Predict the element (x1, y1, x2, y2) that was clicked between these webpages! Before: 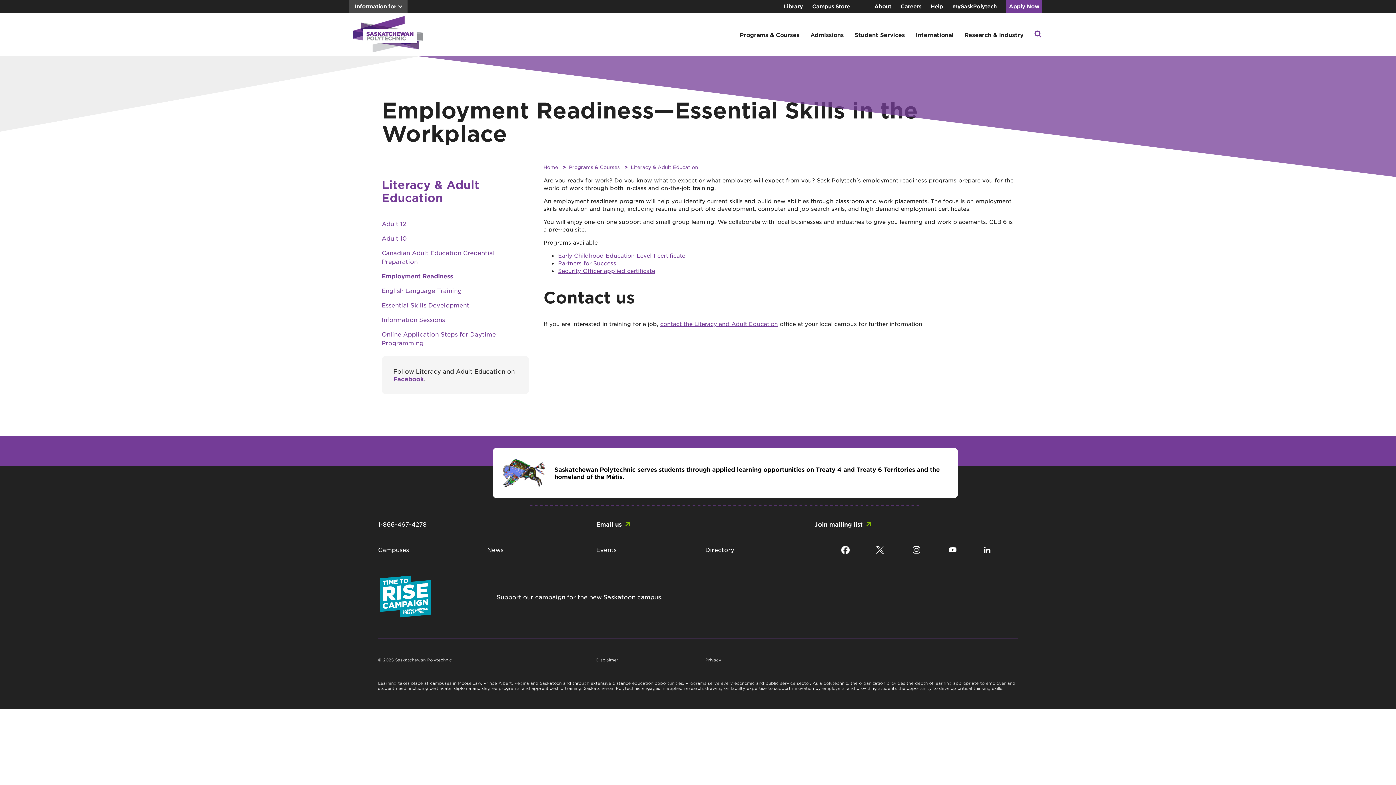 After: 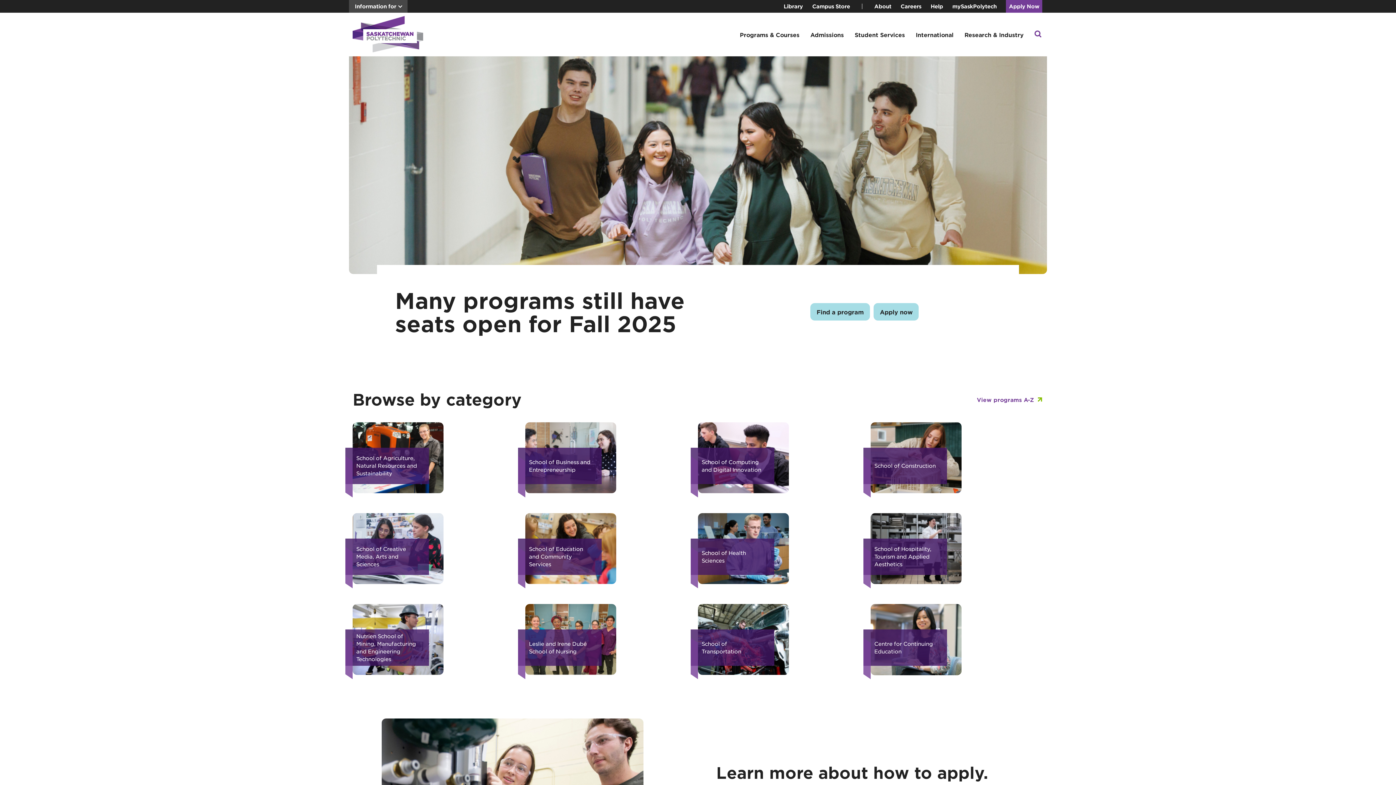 Action: bbox: (349, 12, 426, 56)